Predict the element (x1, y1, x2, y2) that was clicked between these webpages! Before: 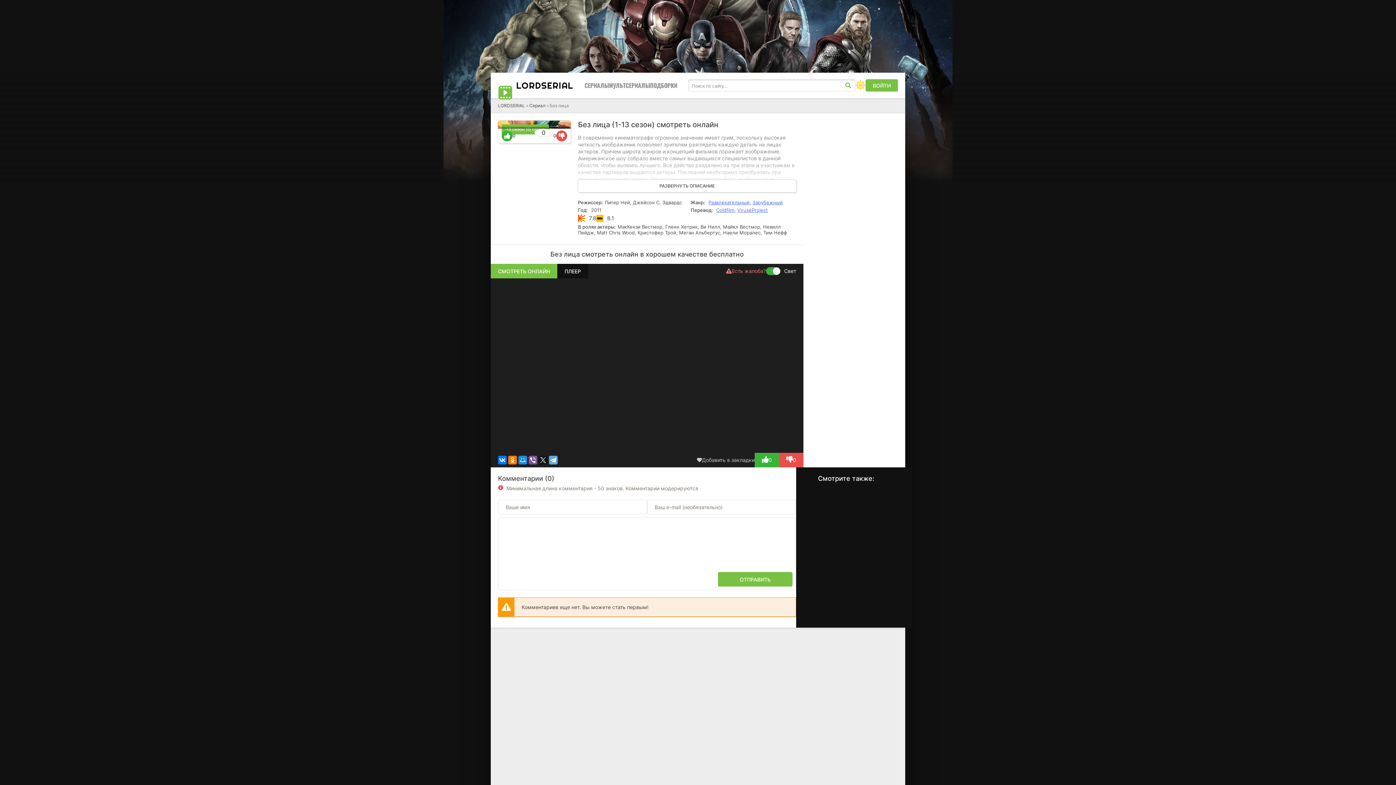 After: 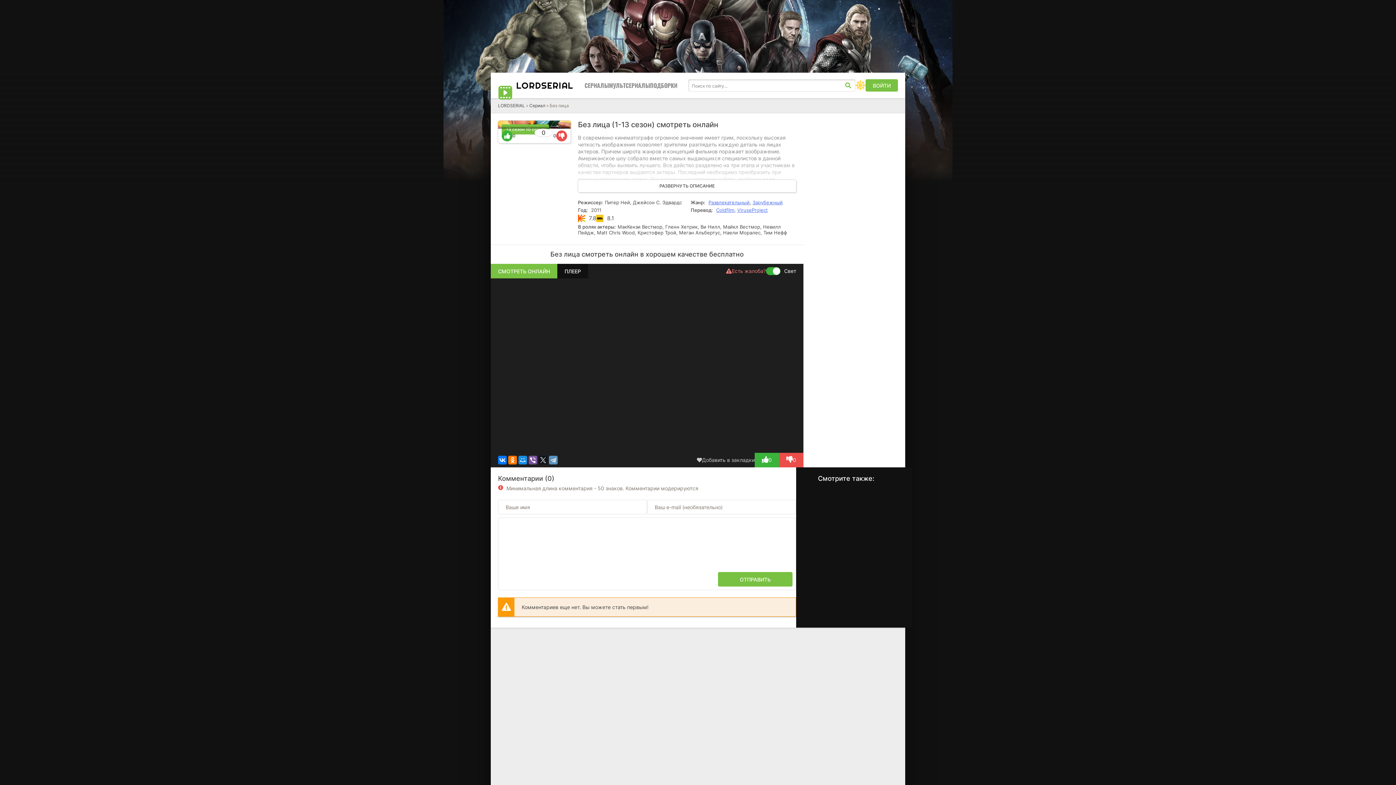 Action: bbox: (549, 456, 557, 464)